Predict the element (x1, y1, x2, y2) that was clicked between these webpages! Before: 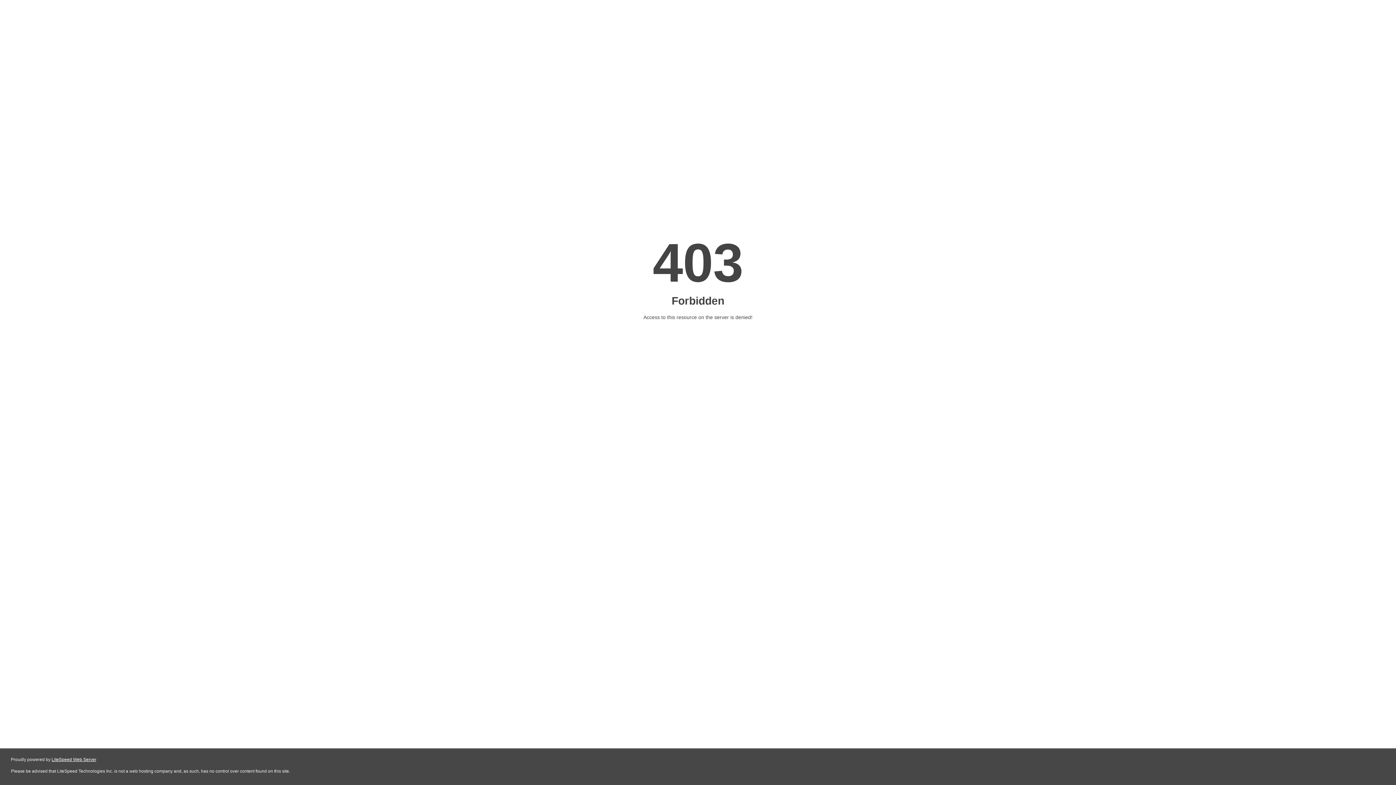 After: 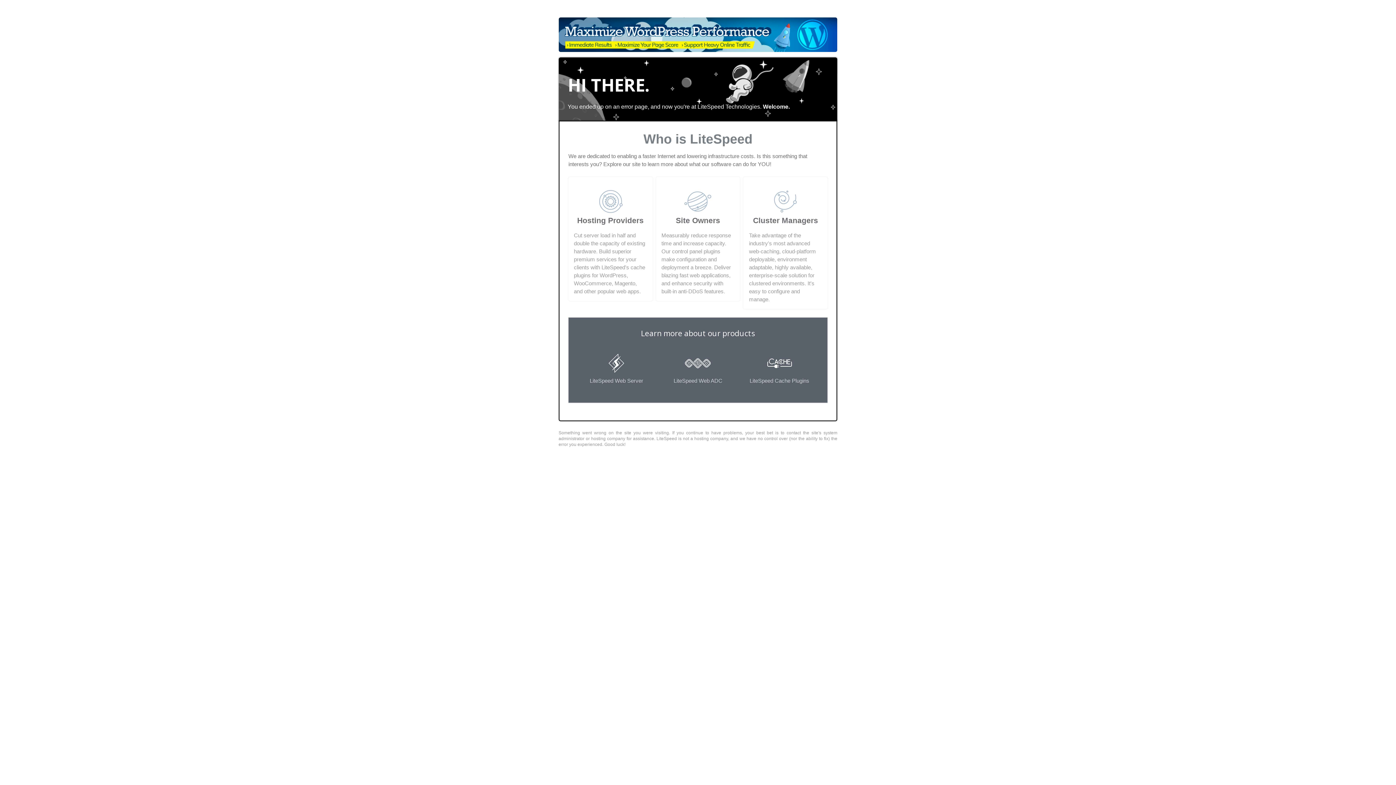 Action: bbox: (51, 757, 96, 762) label: LiteSpeed Web Server